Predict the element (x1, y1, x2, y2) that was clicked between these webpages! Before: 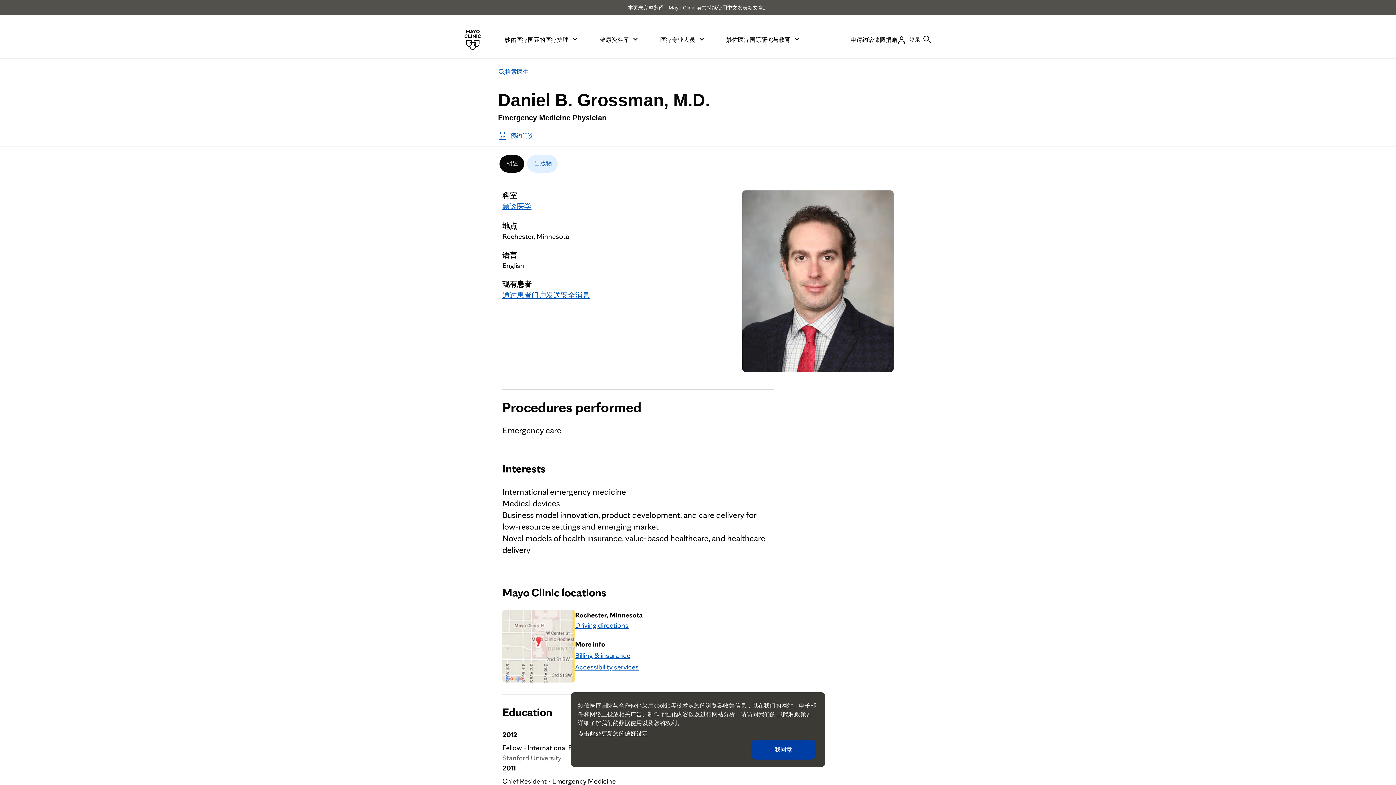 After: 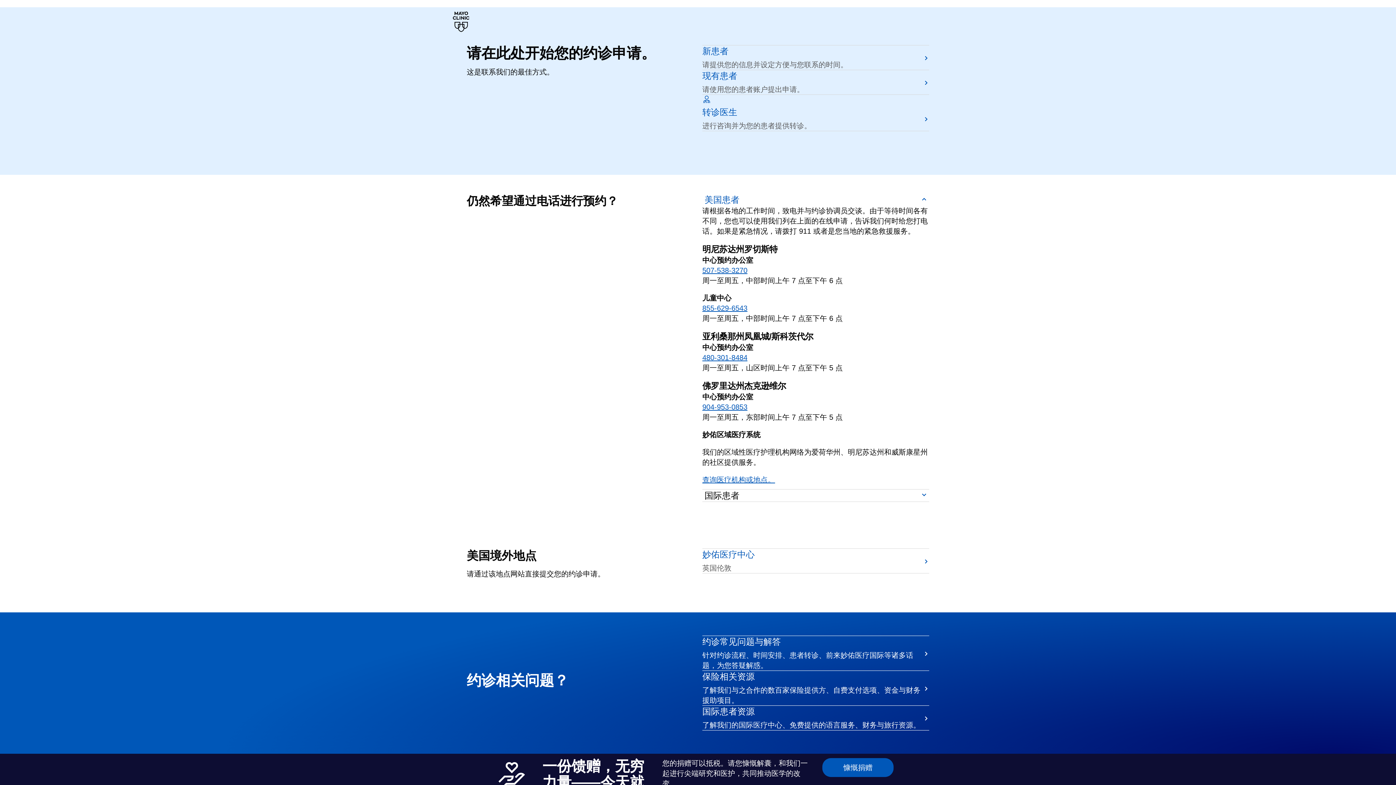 Action: bbox: (496, 130, 535, 141) label: 预约门诊